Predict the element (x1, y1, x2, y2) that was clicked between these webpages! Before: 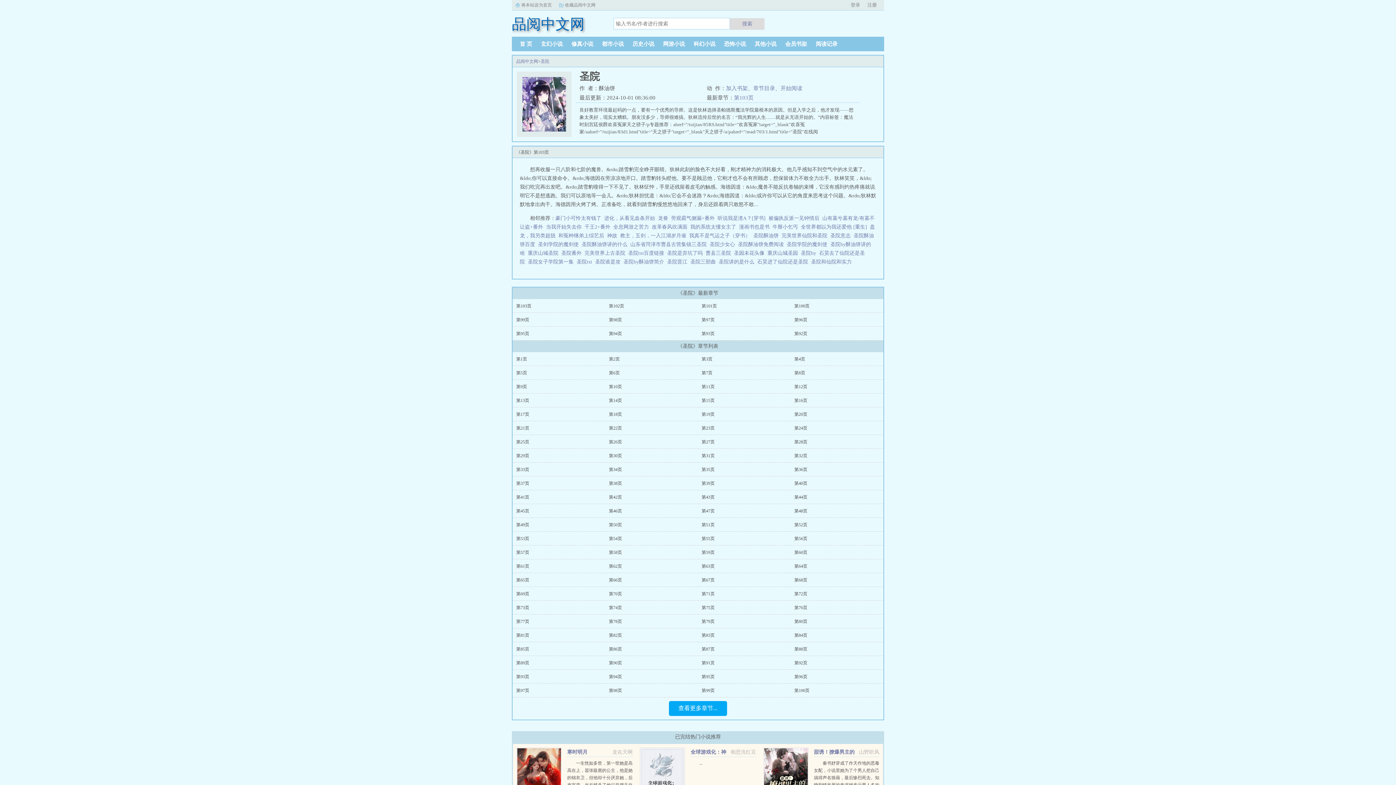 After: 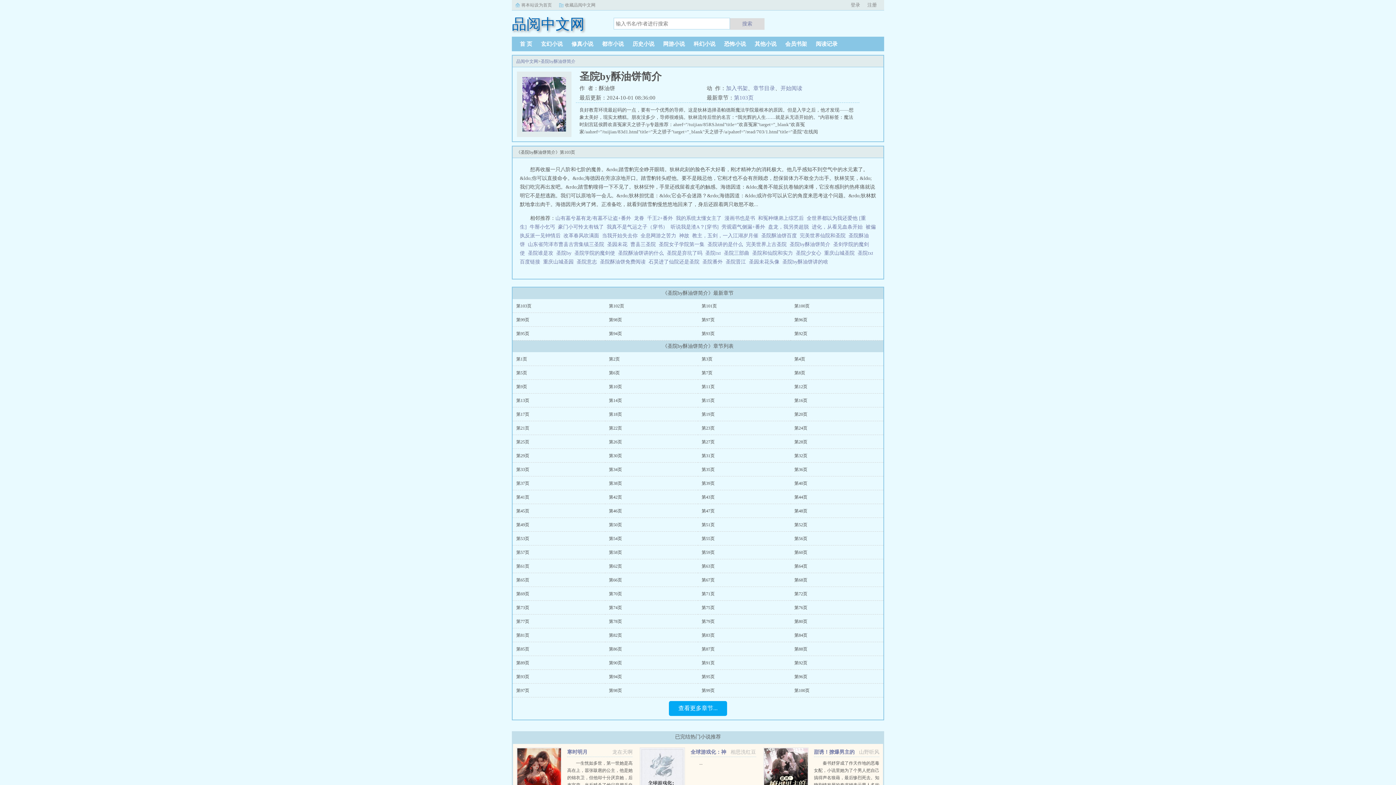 Action: label: 圣院by酥油饼简介   bbox: (623, 259, 667, 264)